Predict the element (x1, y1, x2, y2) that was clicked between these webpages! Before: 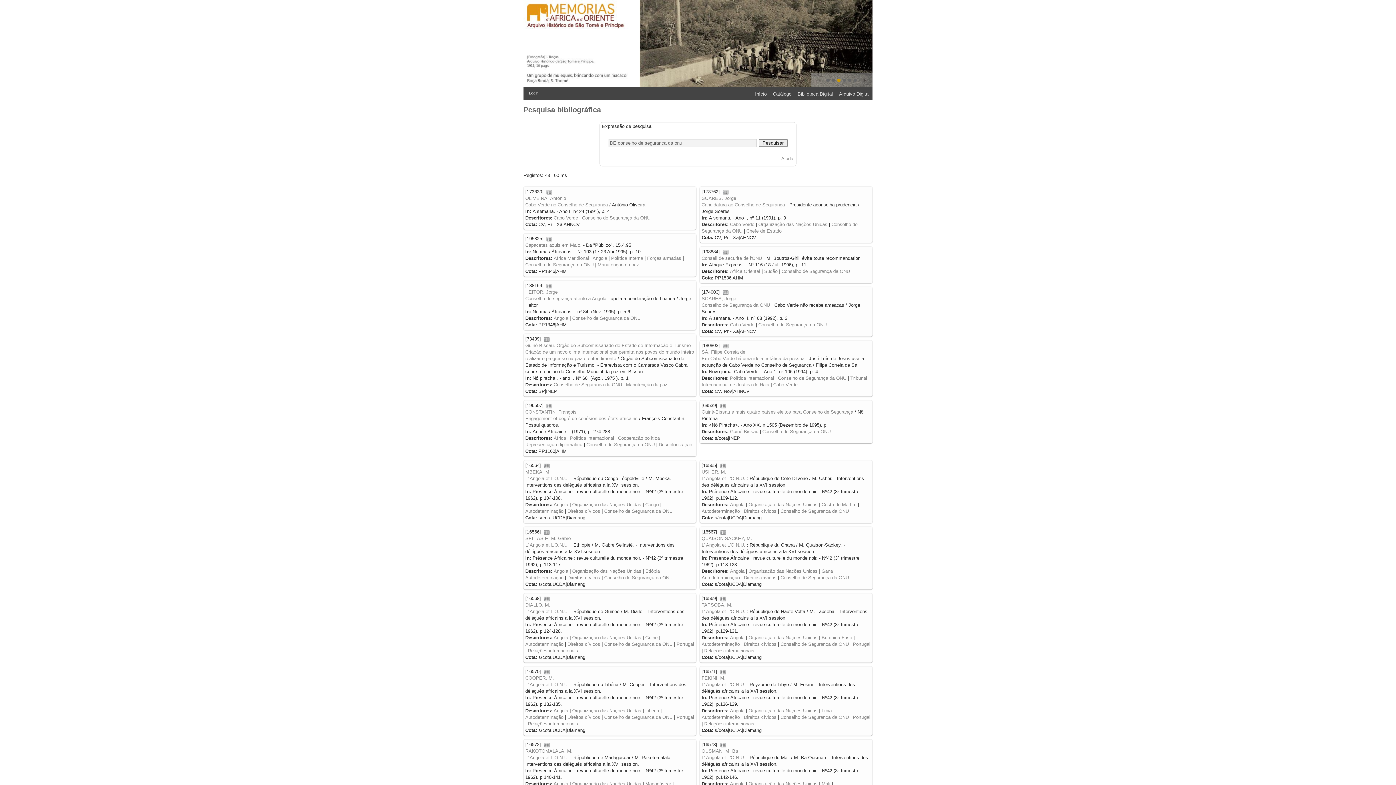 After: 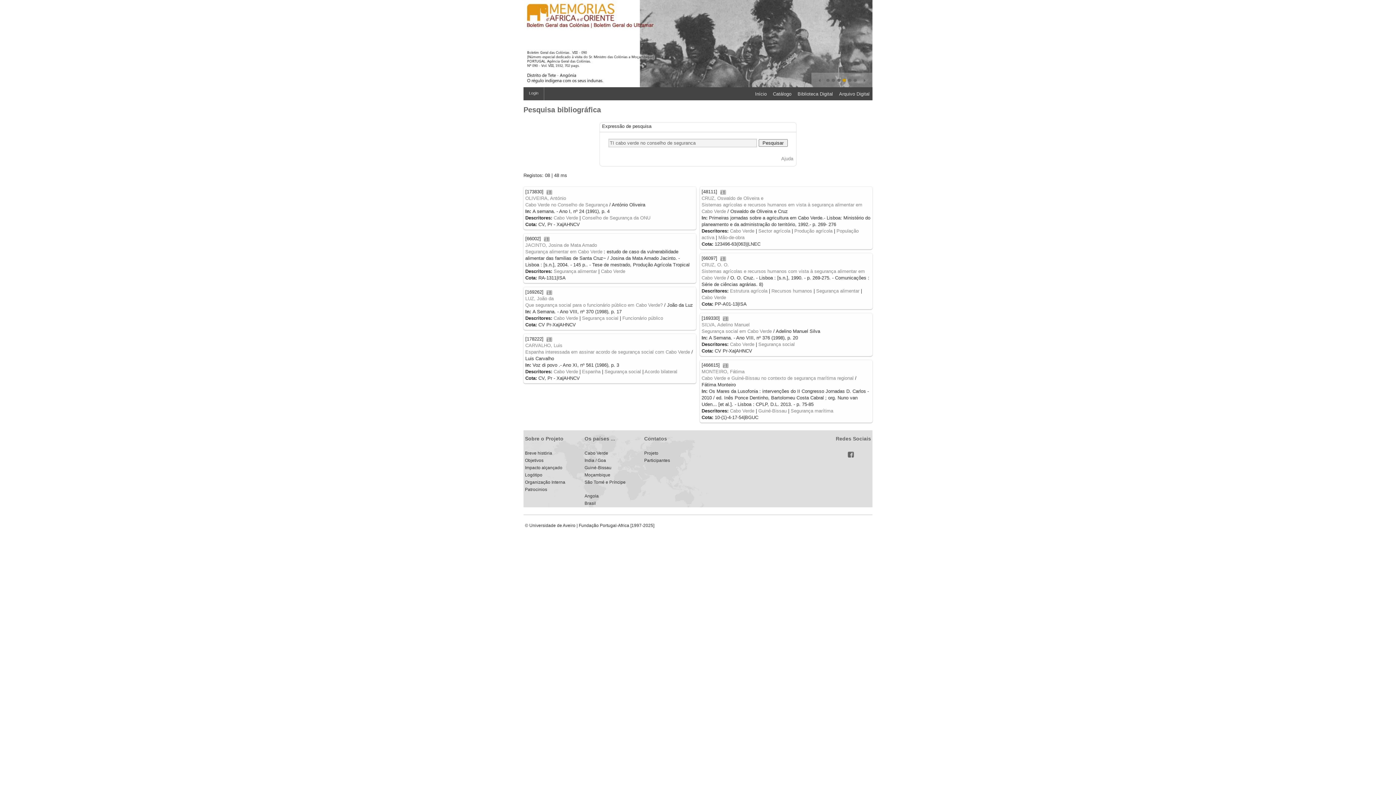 Action: label: Cabo Verde no Conselho de Segurança bbox: (525, 202, 608, 207)